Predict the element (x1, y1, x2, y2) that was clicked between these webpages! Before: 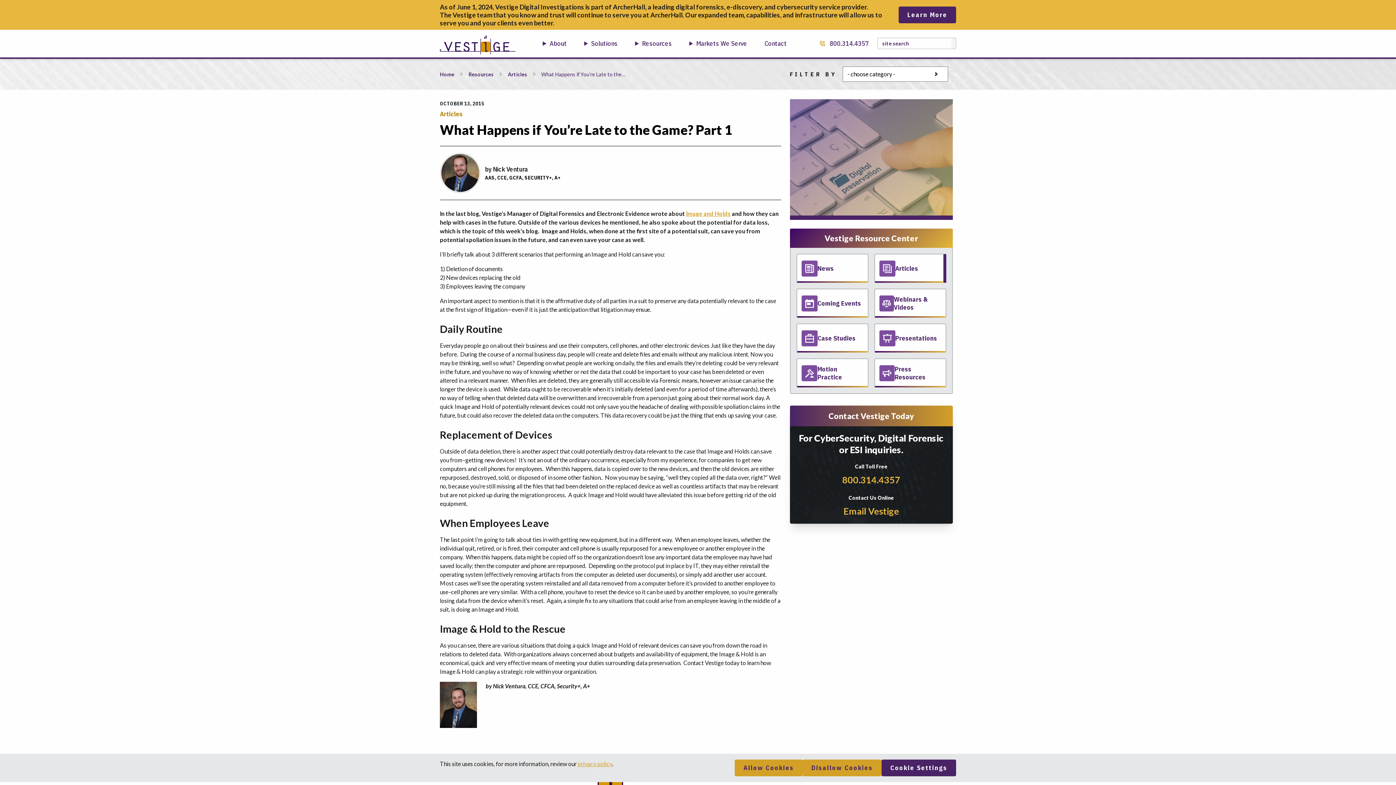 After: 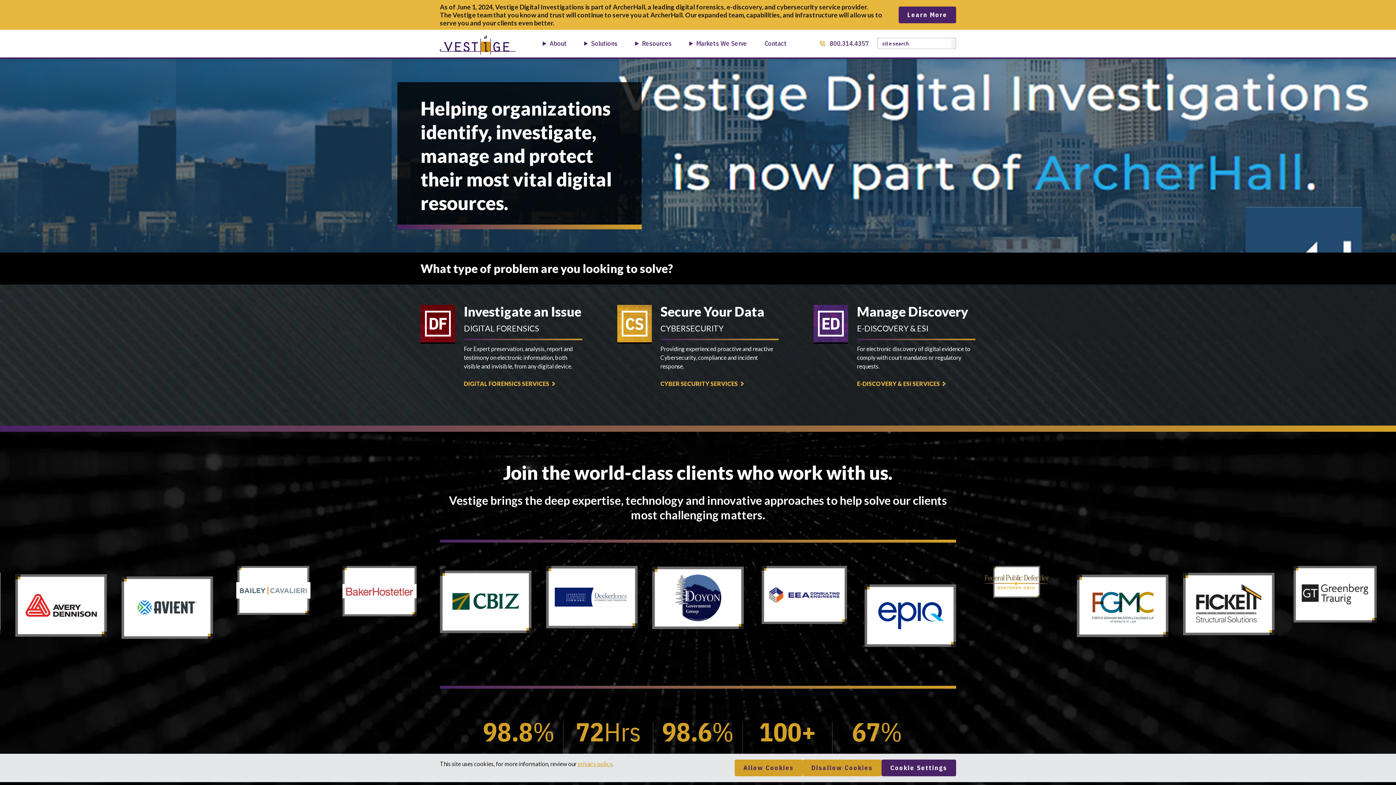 Action: label: Home bbox: (440, 70, 454, 78)